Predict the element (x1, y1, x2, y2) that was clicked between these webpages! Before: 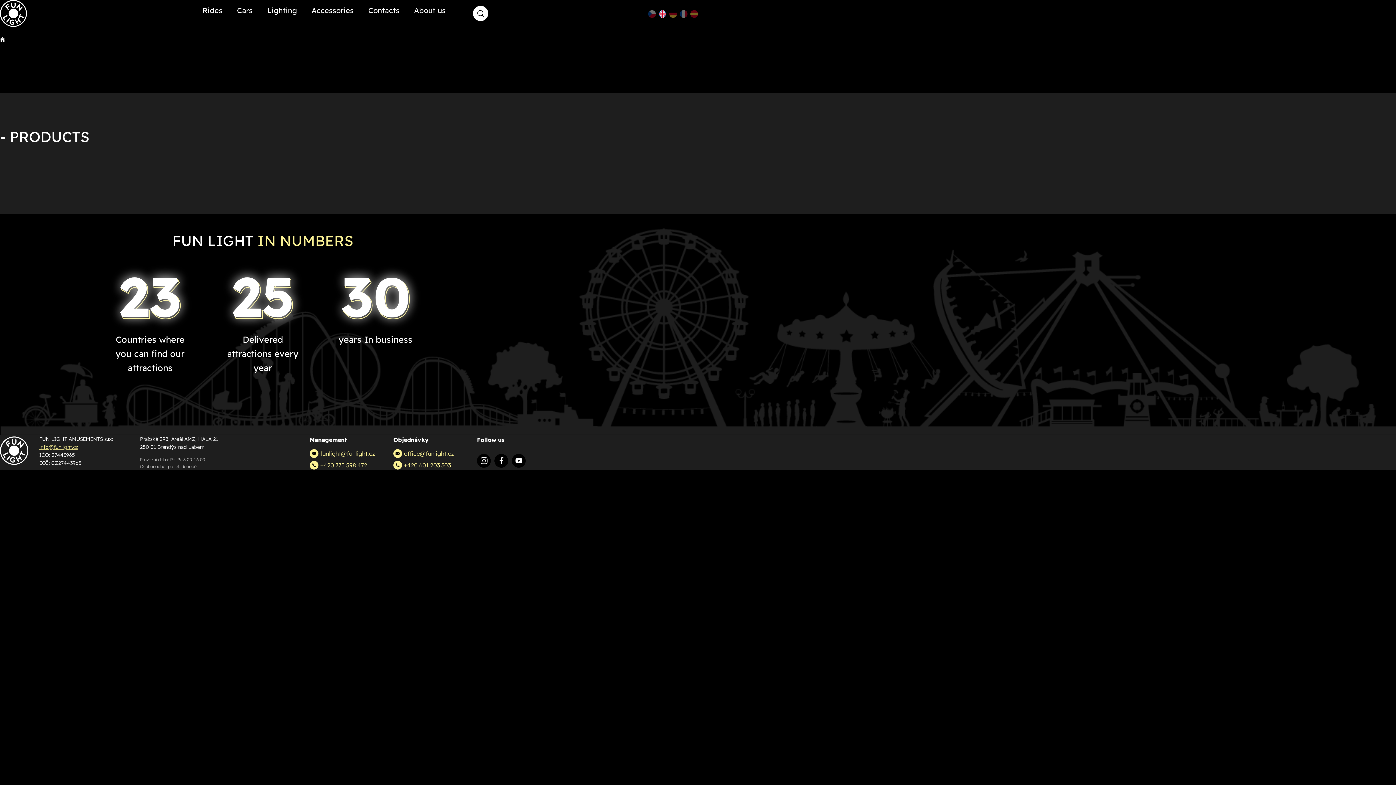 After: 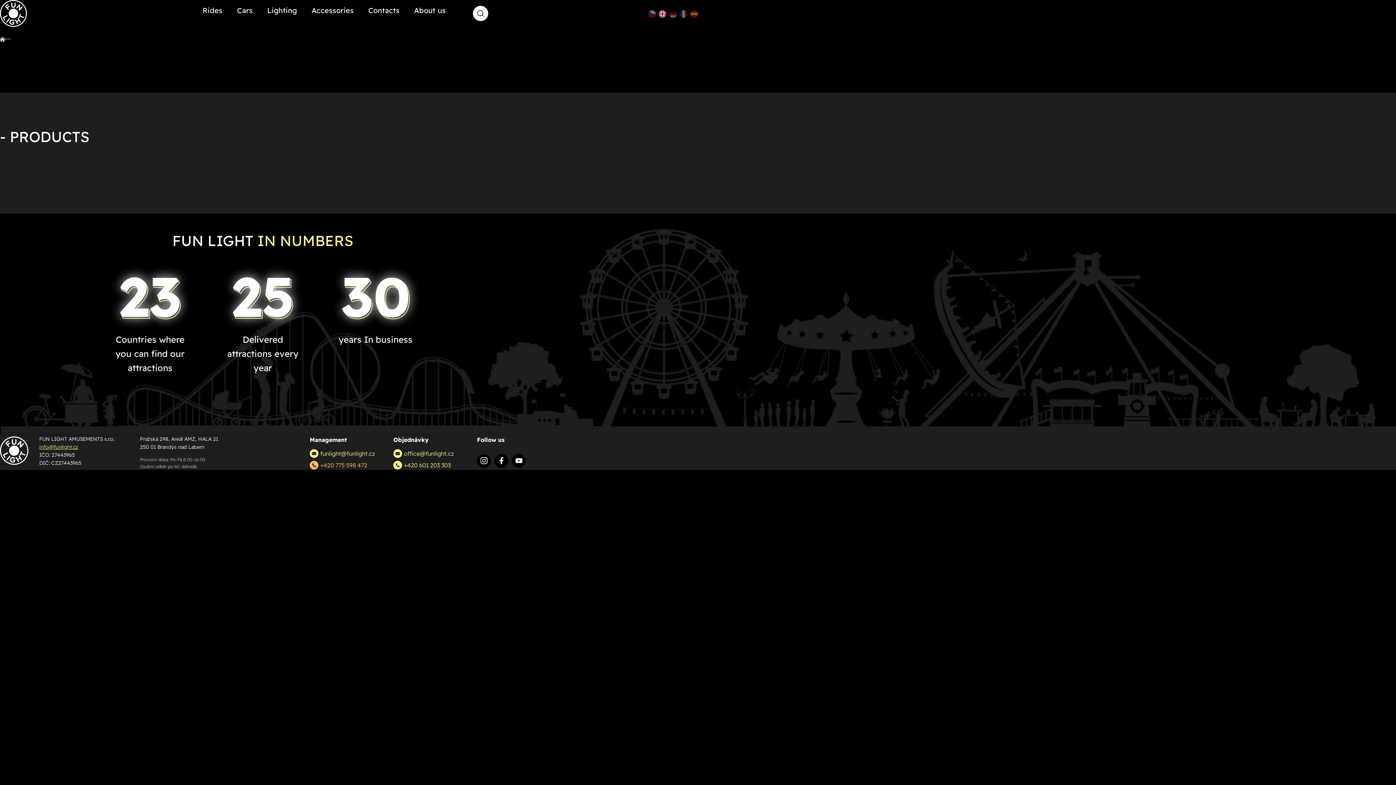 Action: label: +420 775 598 472 bbox: (309, 460, 378, 470)